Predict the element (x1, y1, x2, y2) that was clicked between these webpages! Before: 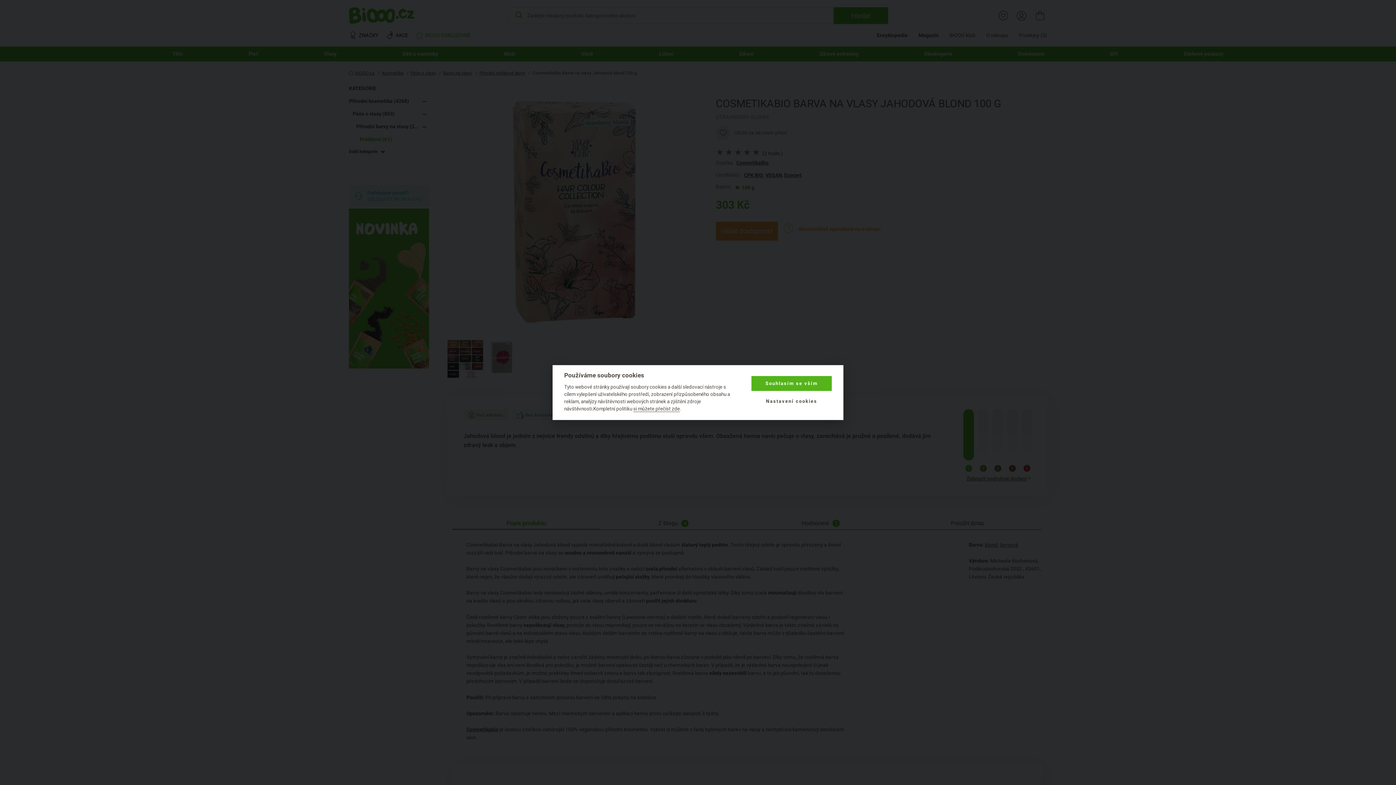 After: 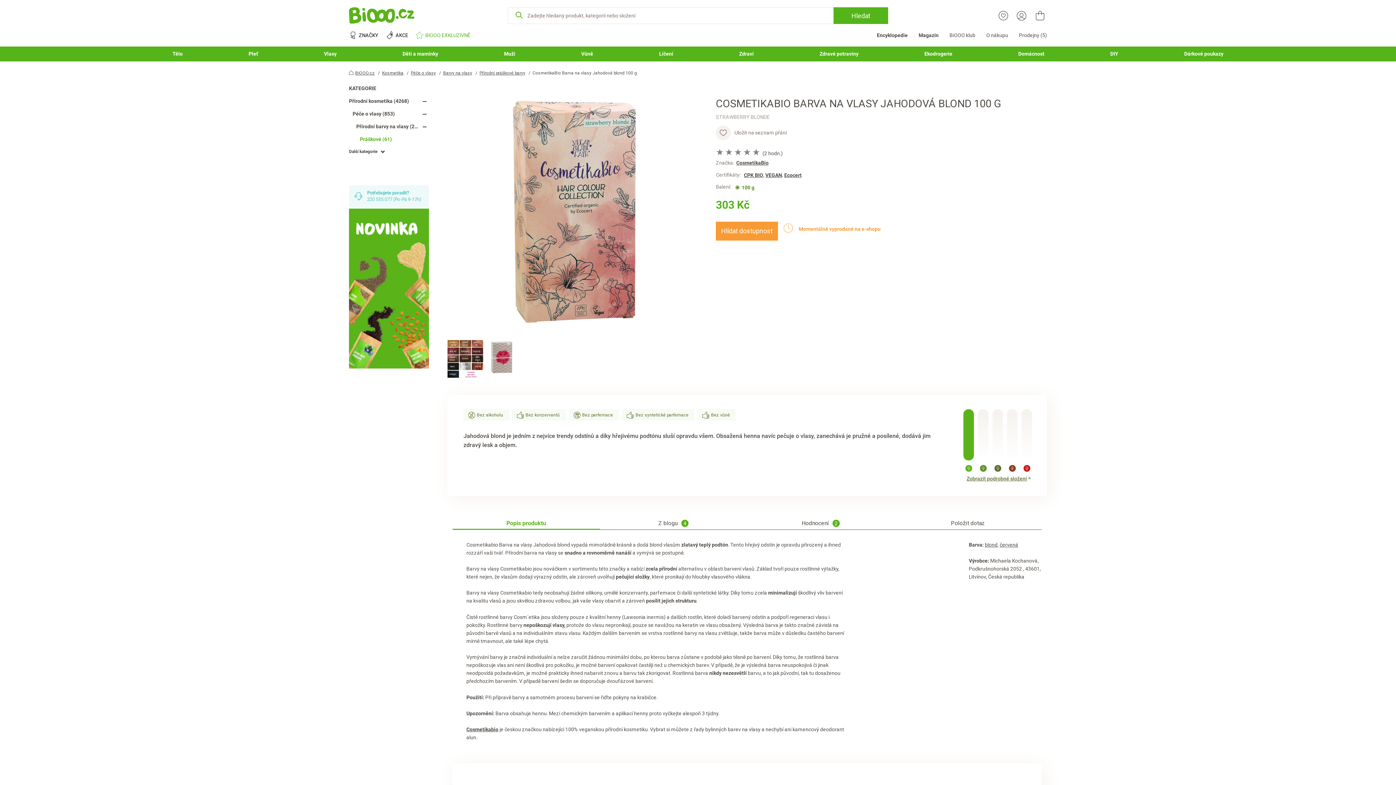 Action: label: Souhlasím se vším bbox: (751, 376, 832, 391)